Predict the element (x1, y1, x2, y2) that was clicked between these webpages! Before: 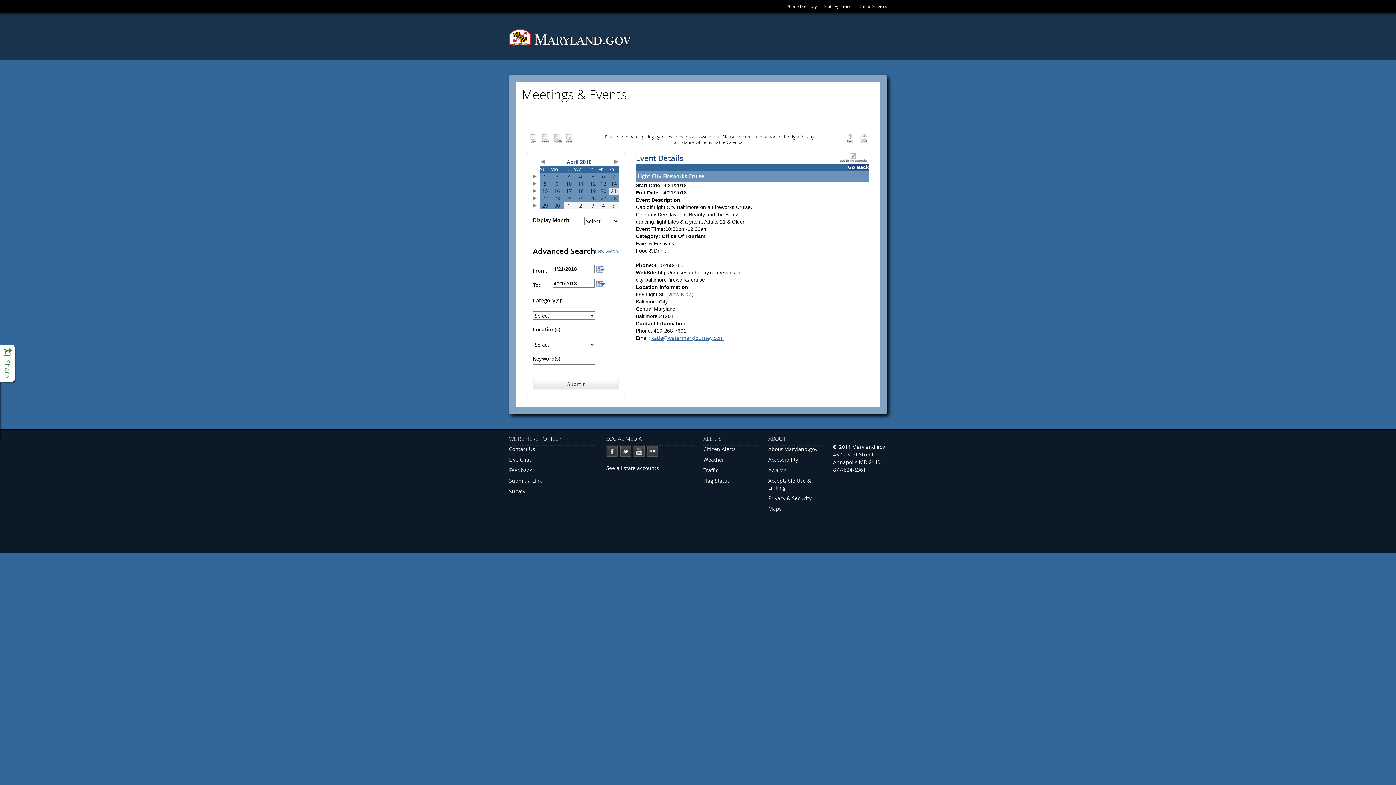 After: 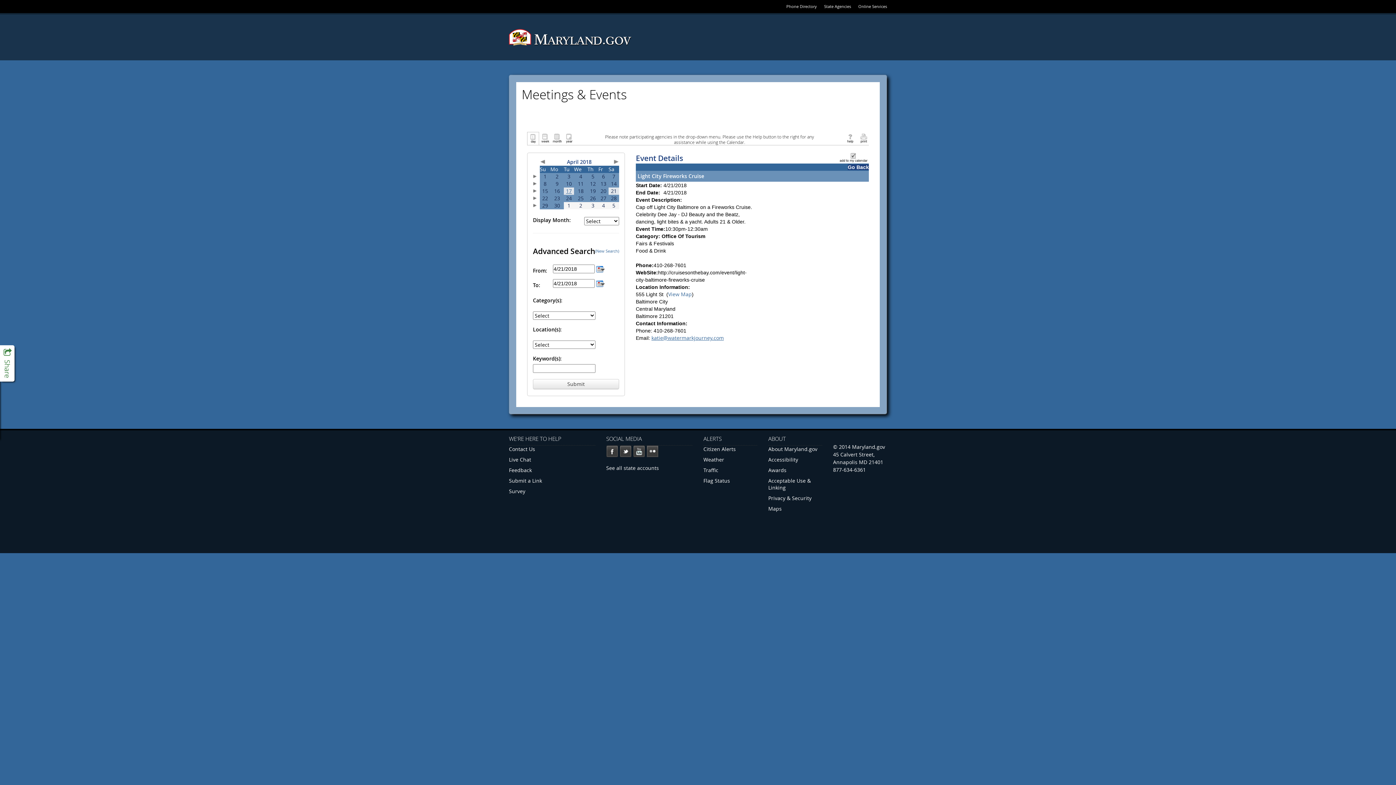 Action: label: 17 bbox: (566, 187, 572, 194)